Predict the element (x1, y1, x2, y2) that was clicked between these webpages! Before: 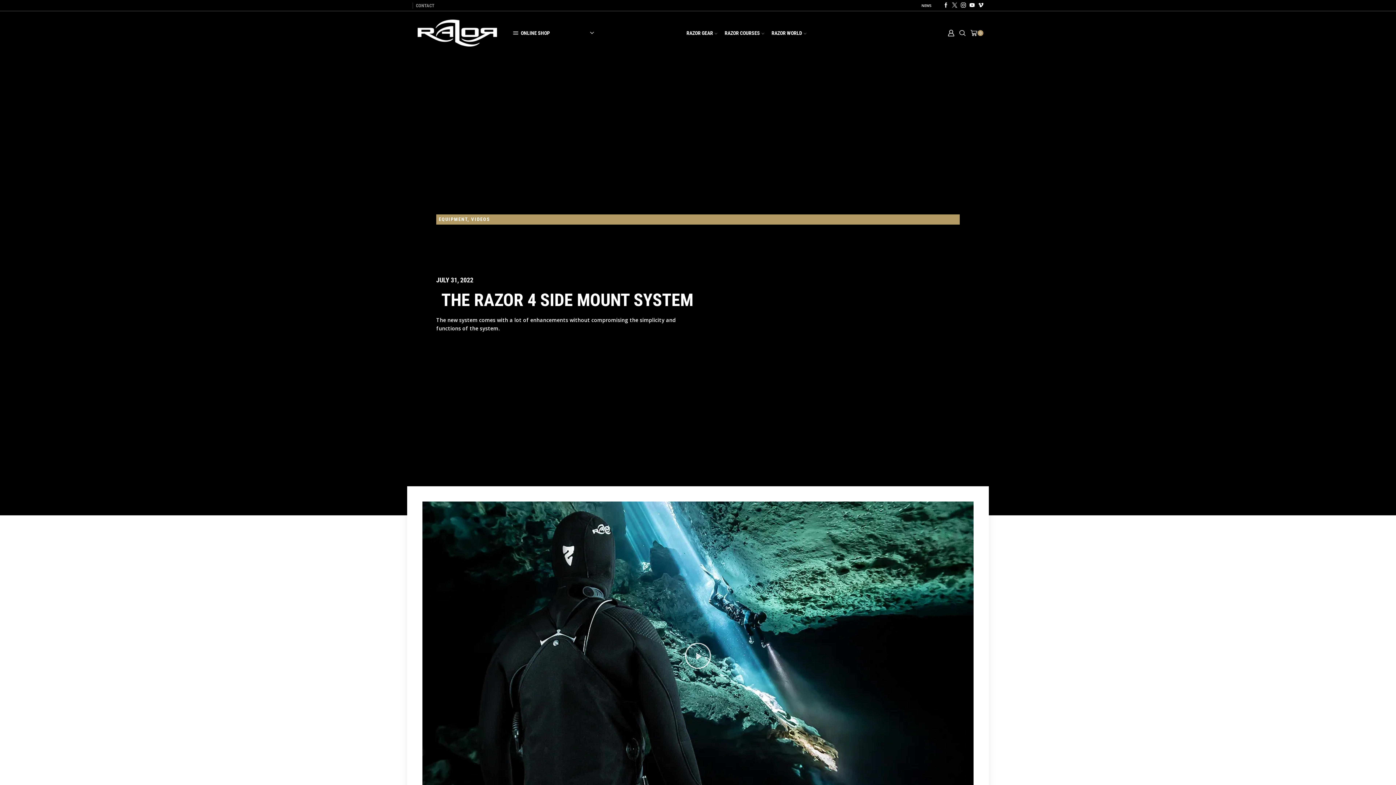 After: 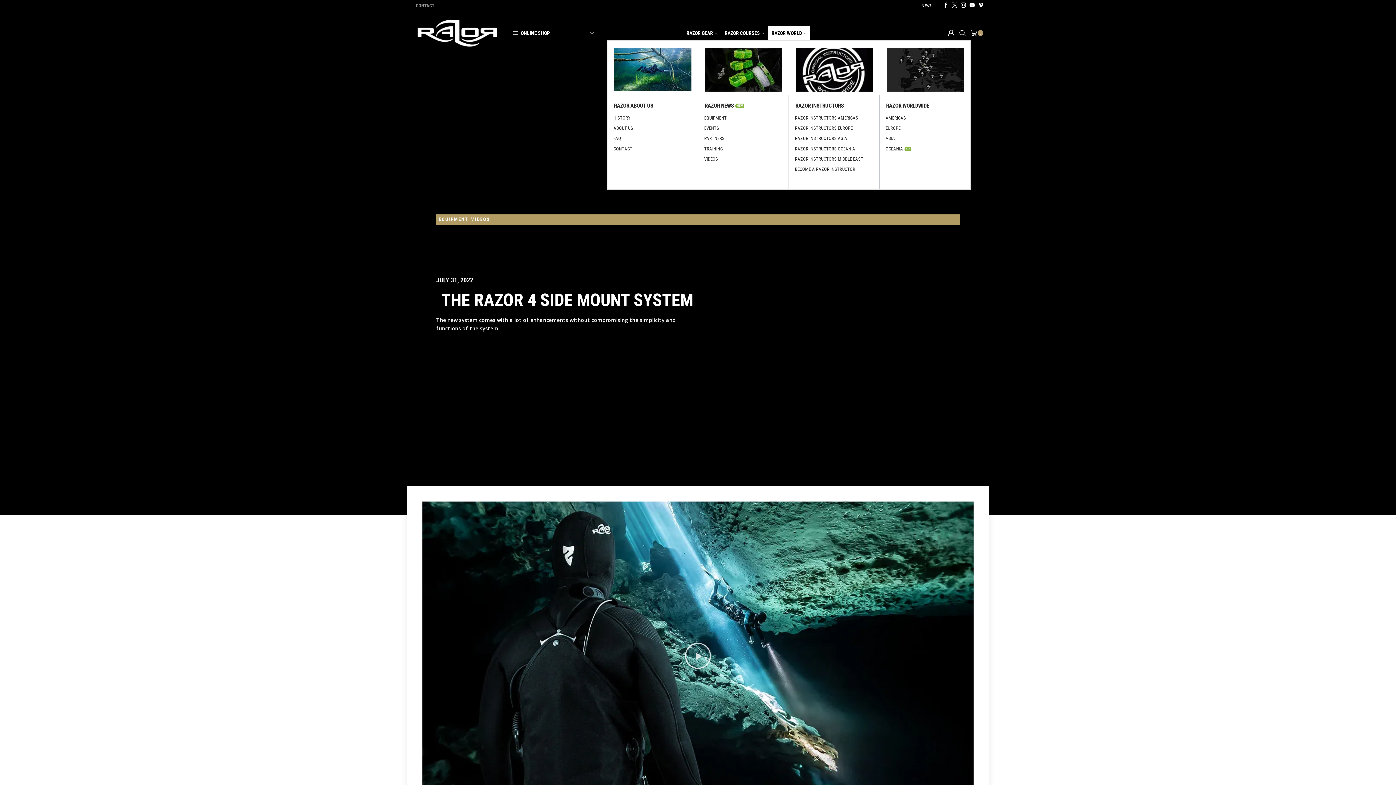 Action: bbox: (768, 25, 810, 40) label: RAZOR WORLD